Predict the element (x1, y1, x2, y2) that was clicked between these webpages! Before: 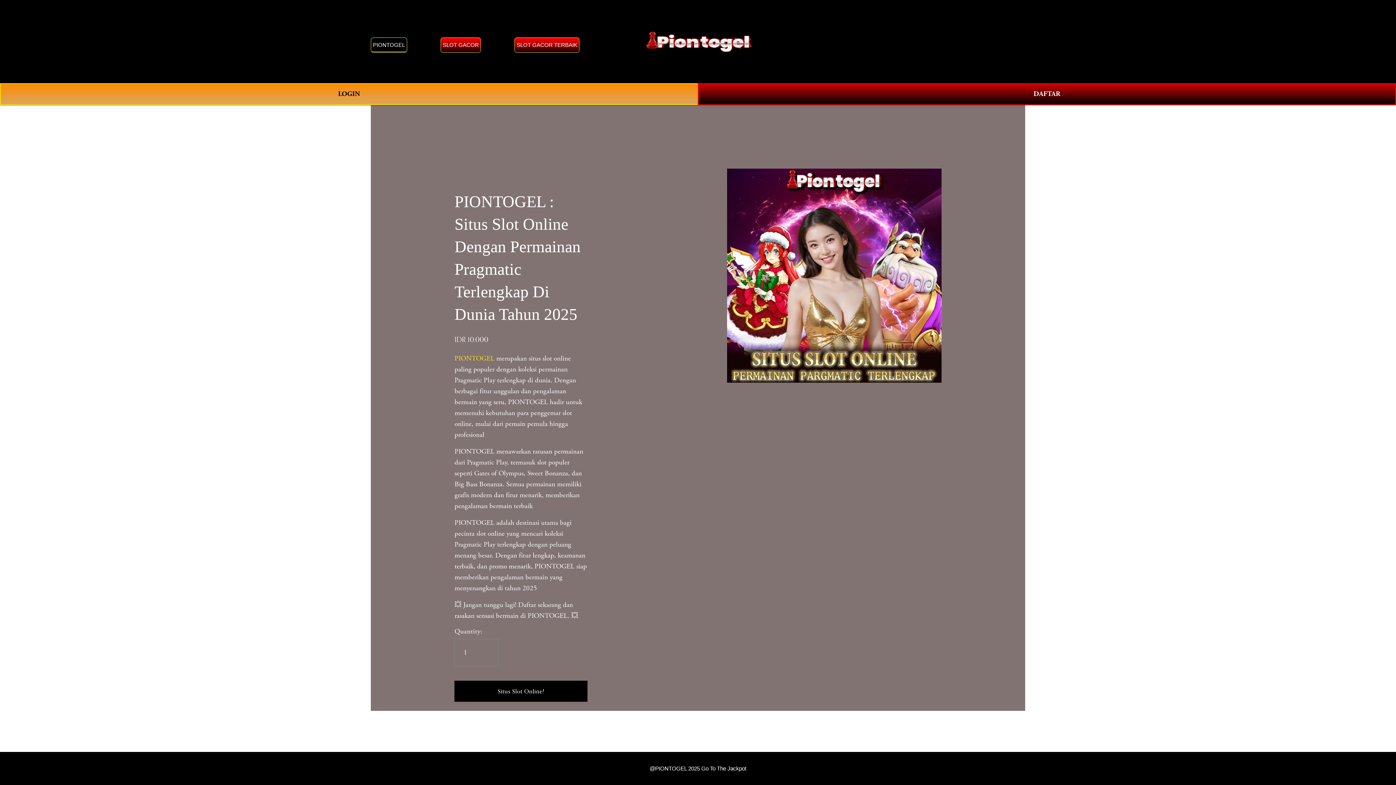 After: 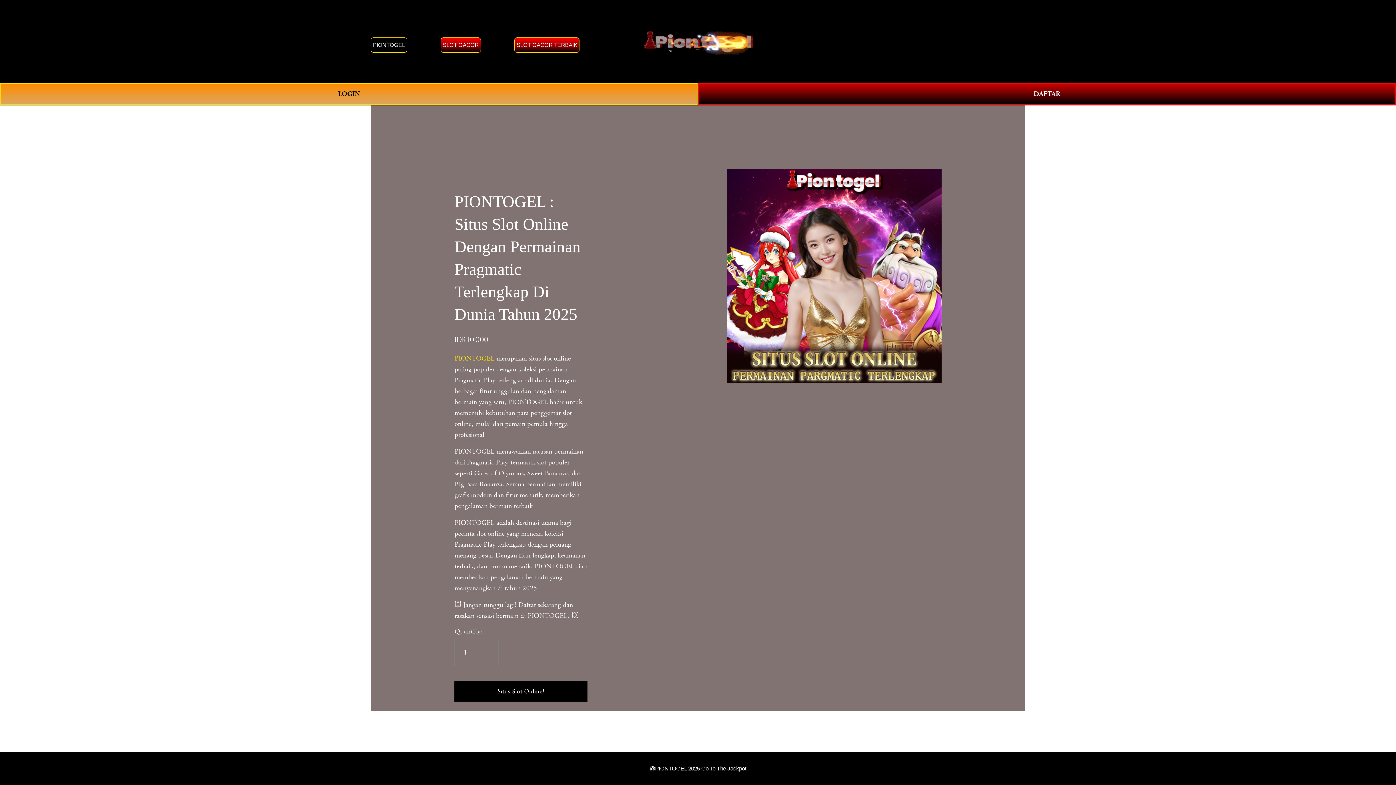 Action: bbox: (440, 37, 481, 52) label: SLOT GACOR